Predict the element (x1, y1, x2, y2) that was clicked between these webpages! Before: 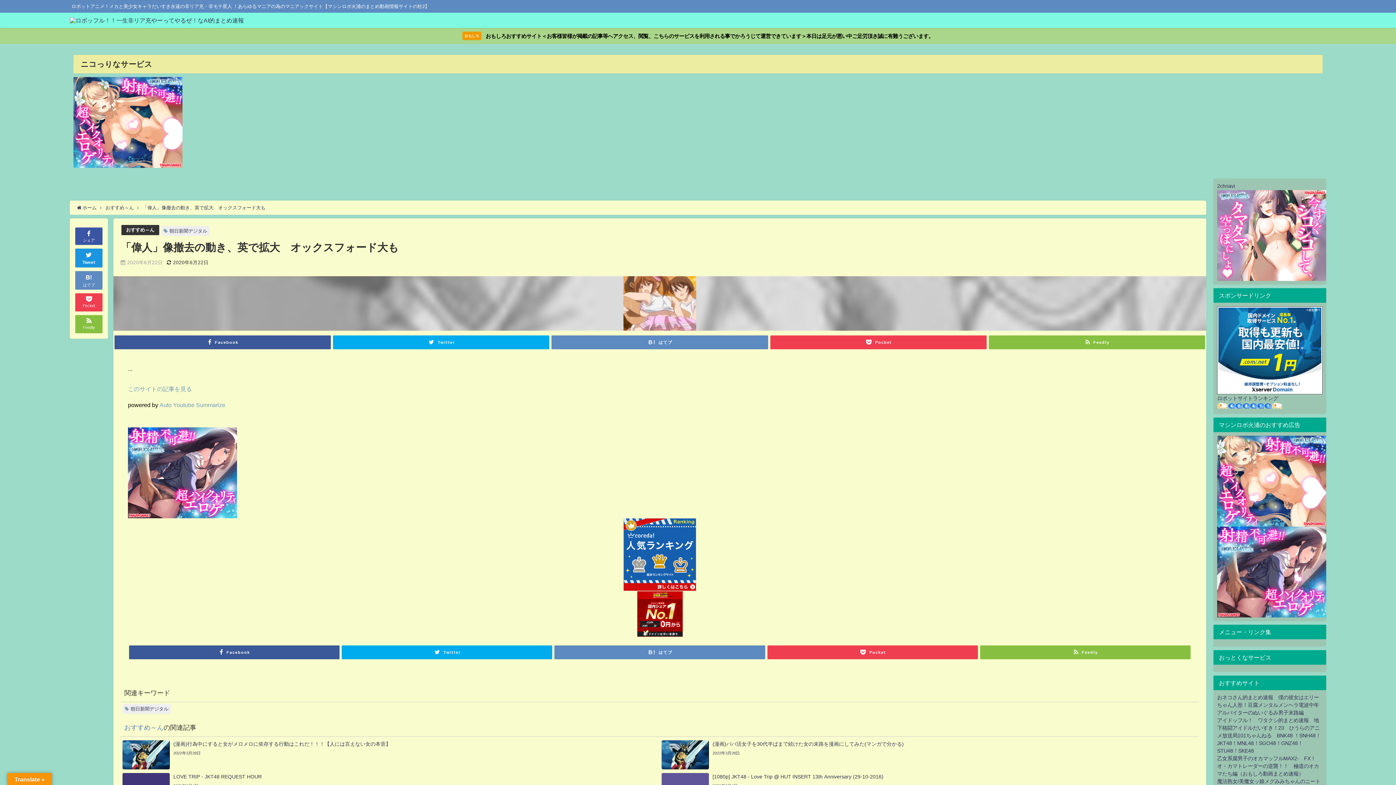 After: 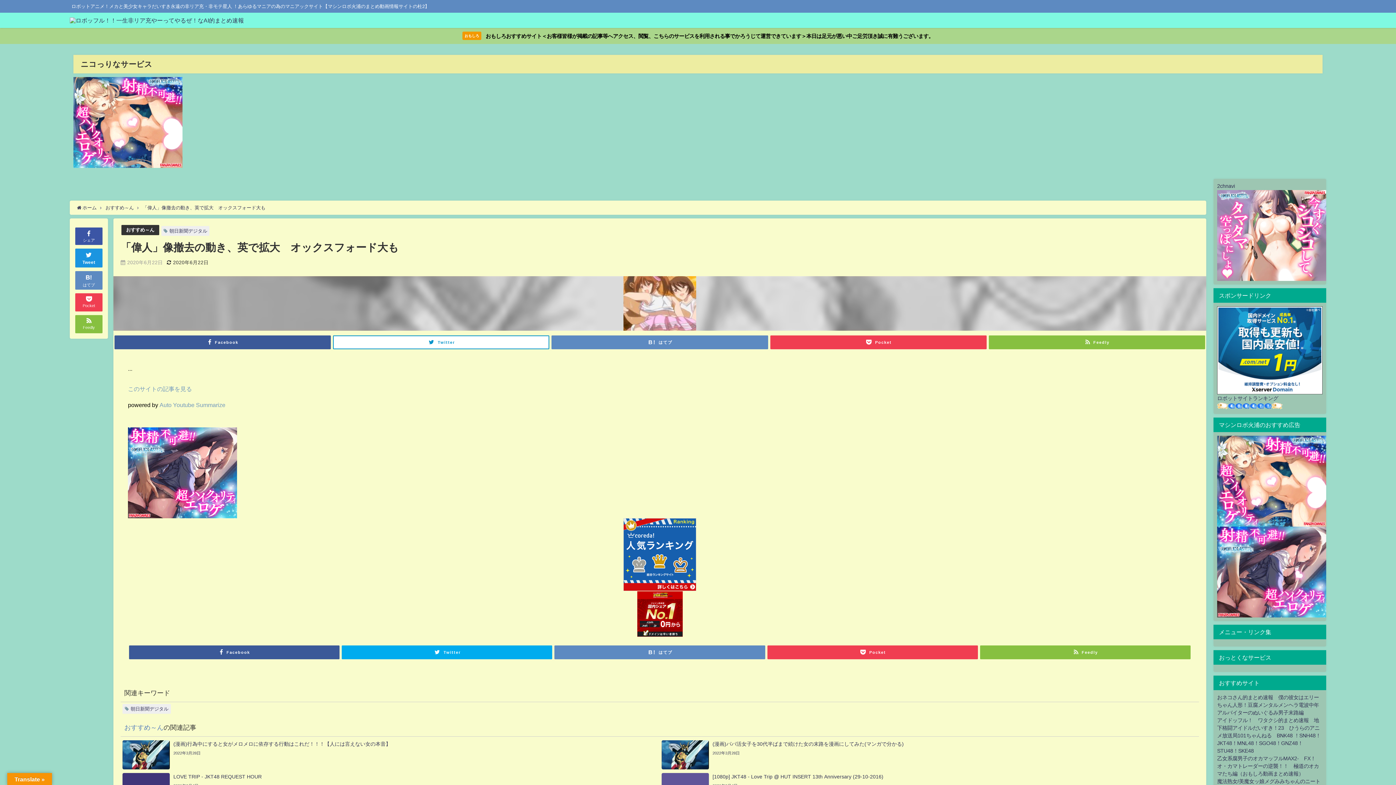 Action: label: Twitter bbox: (333, 335, 549, 349)